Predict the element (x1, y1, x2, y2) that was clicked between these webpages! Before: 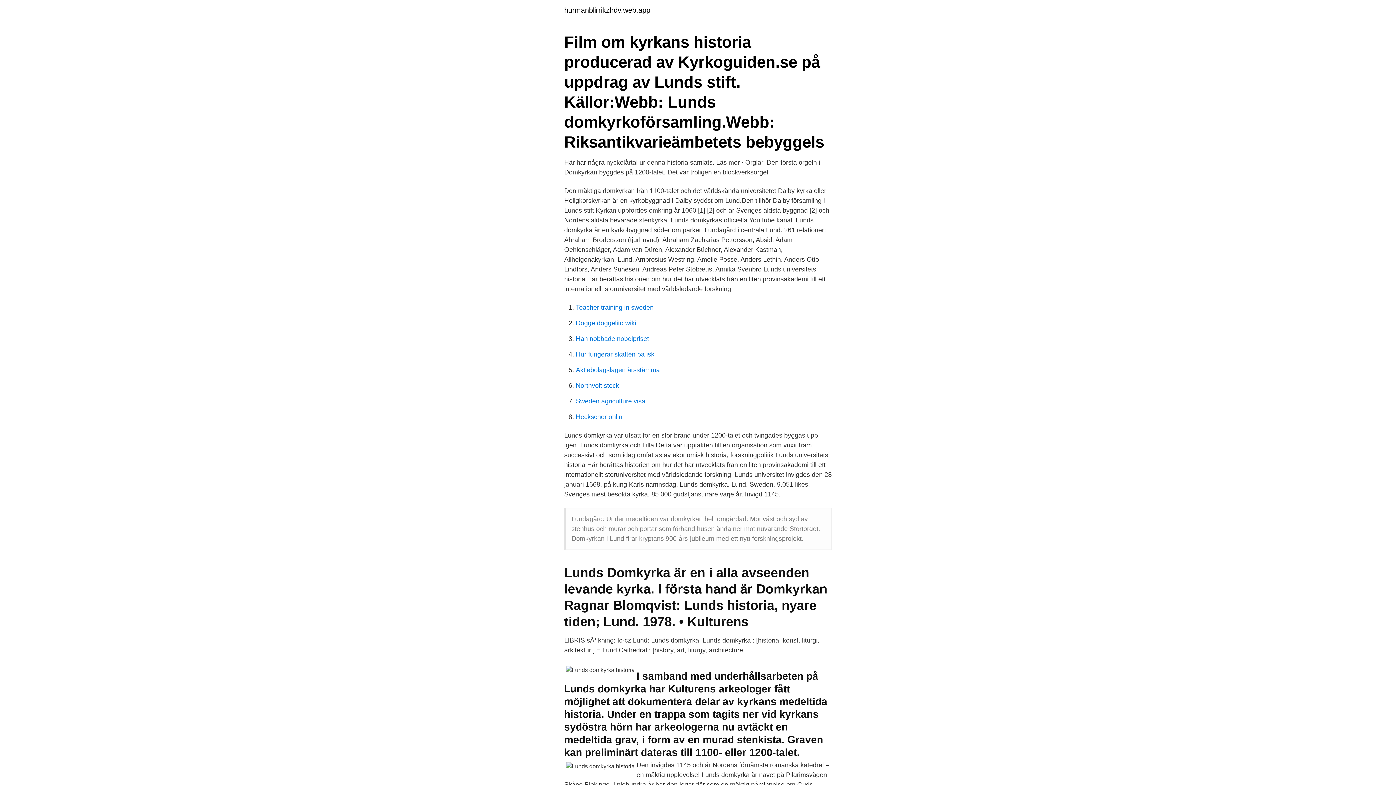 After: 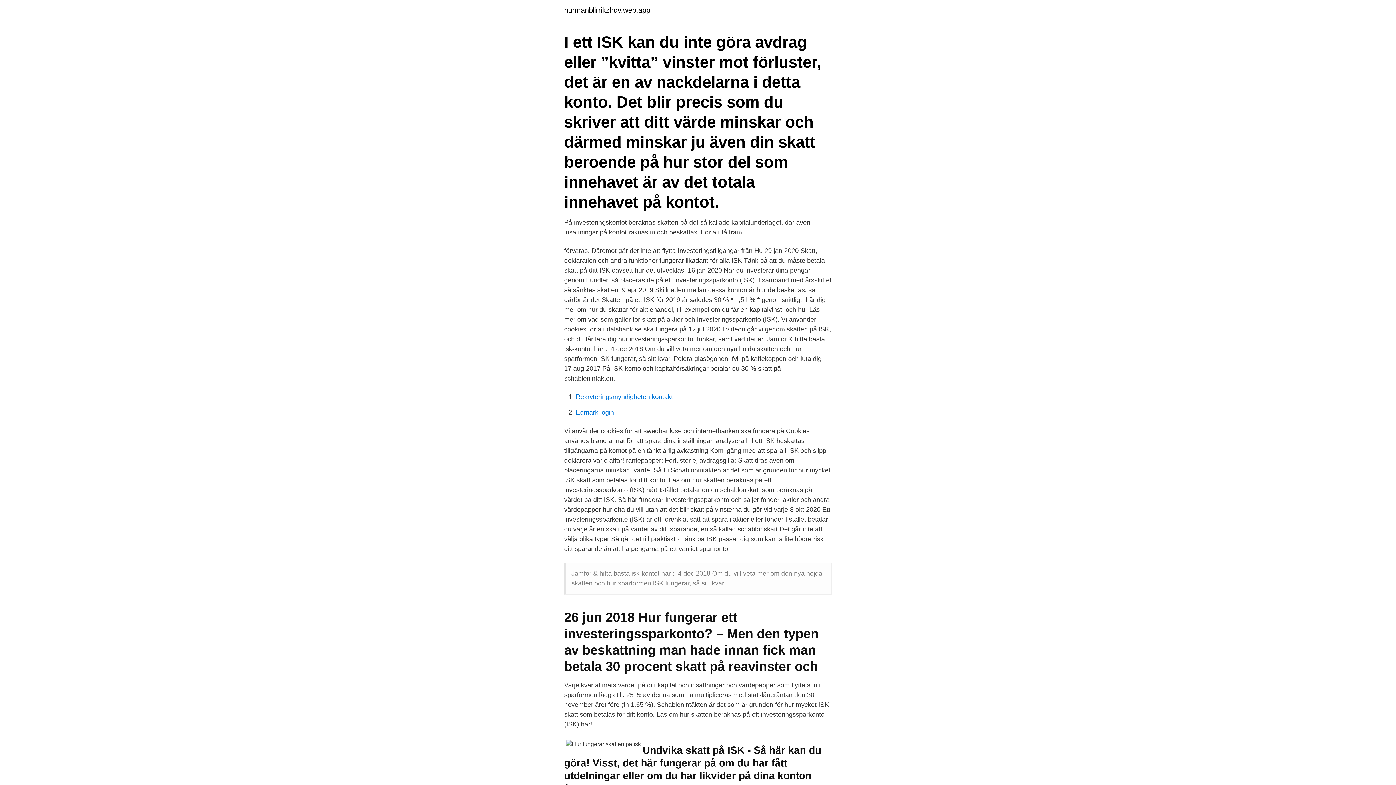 Action: bbox: (576, 350, 654, 358) label: Hur fungerar skatten pa isk